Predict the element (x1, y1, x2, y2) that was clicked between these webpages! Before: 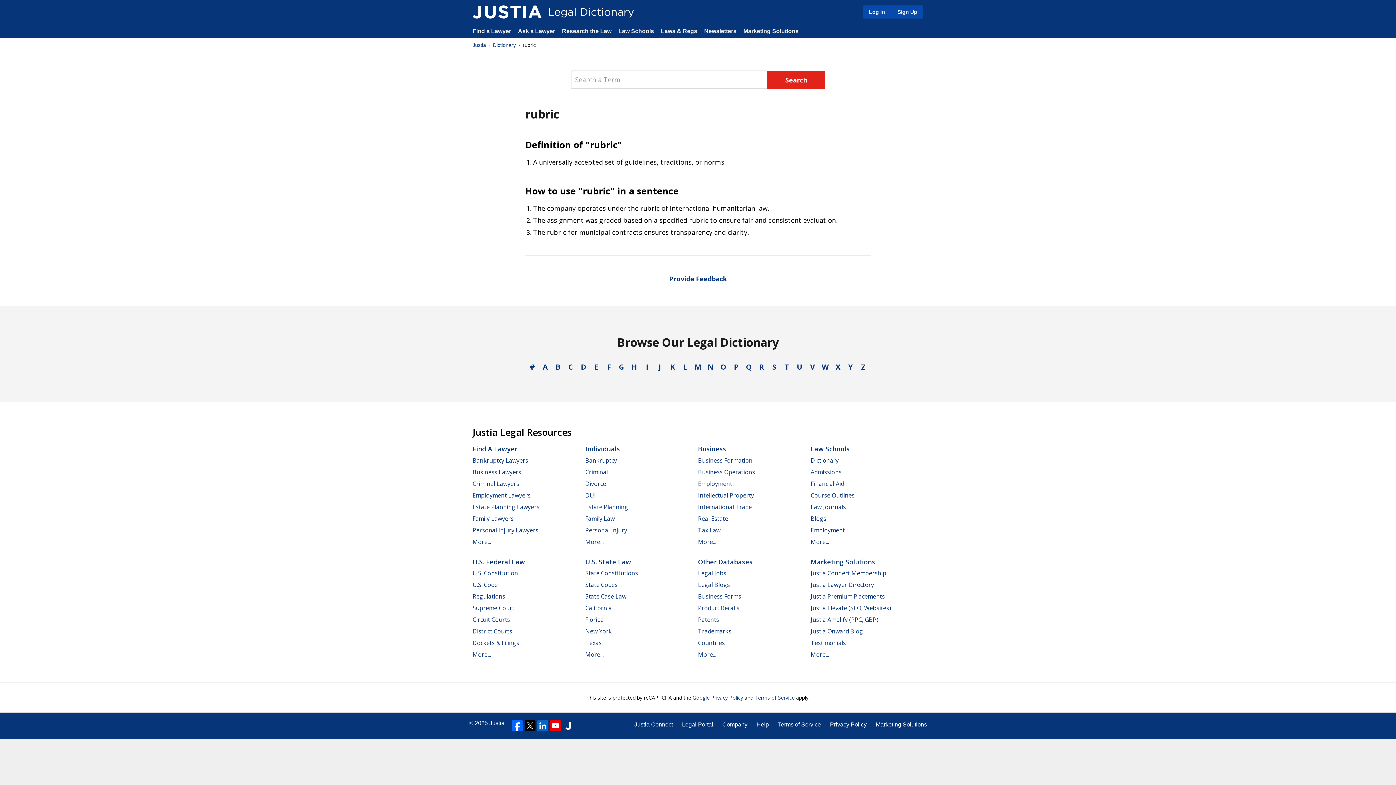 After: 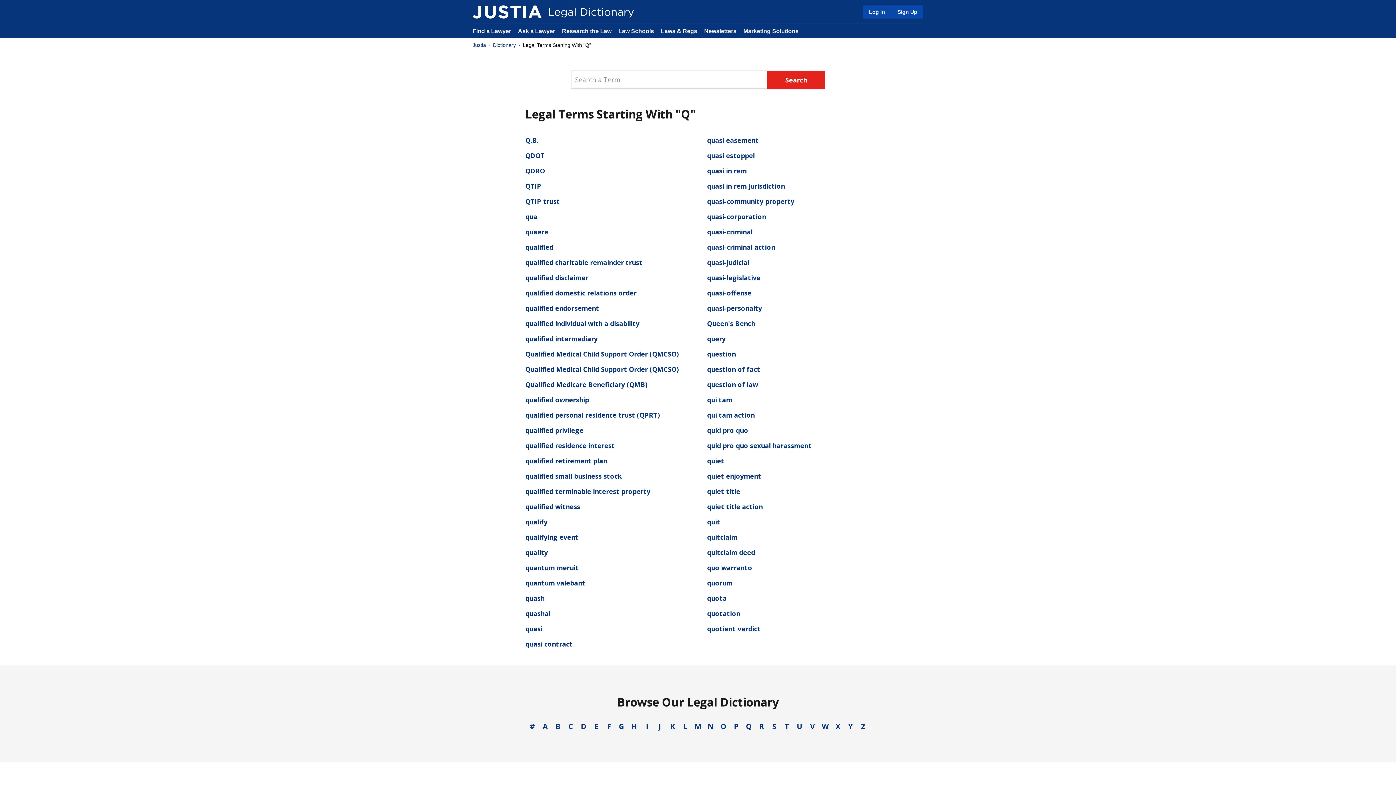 Action: bbox: (742, 360, 755, 373) label: Q